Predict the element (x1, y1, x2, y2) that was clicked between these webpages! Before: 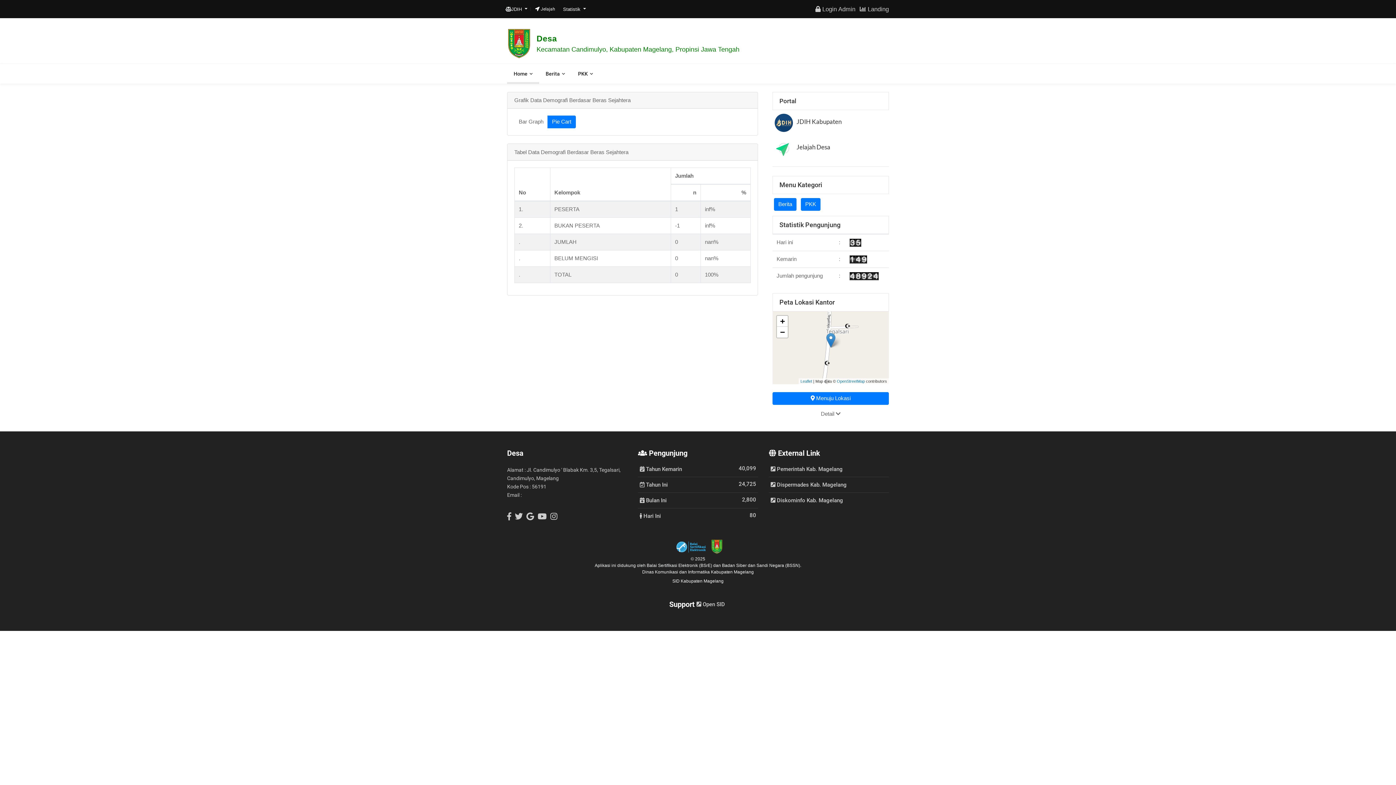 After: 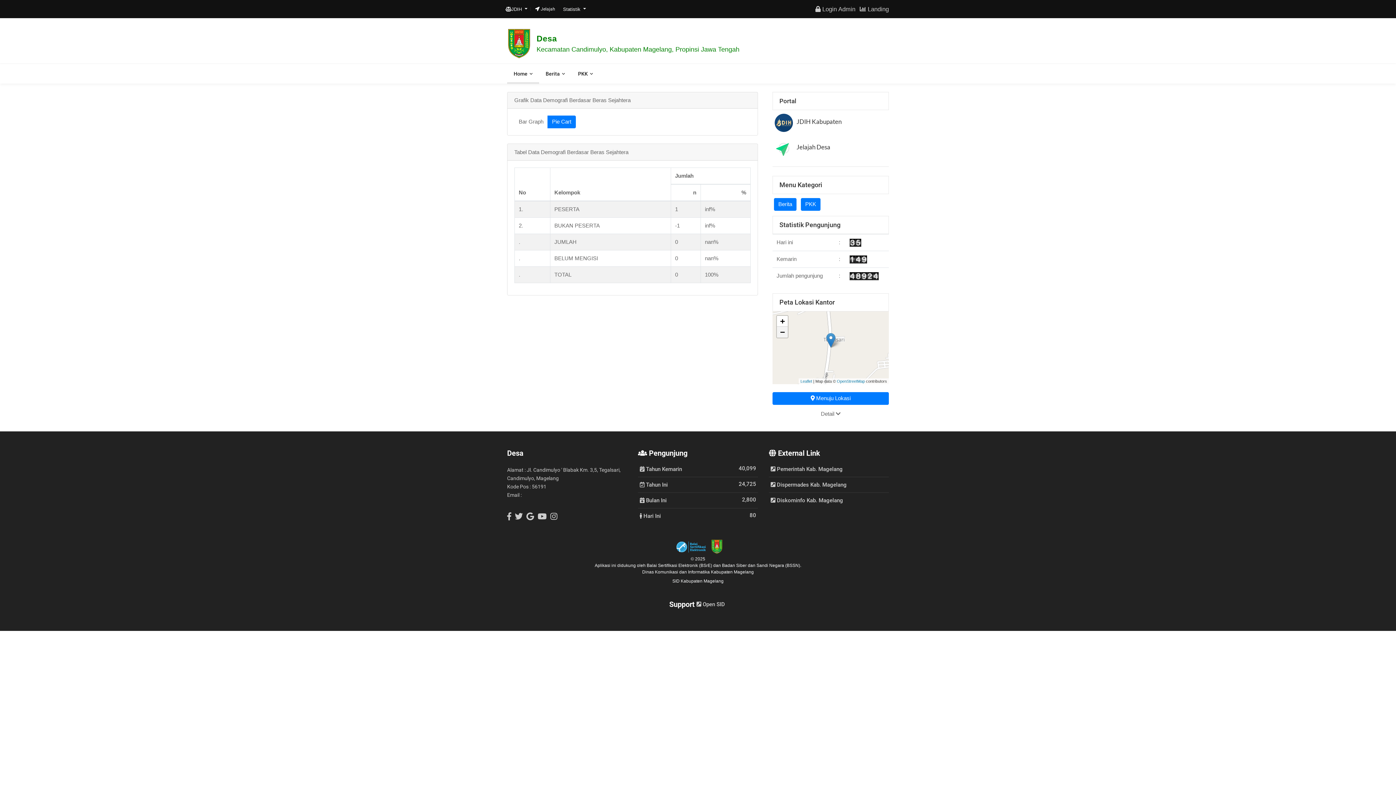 Action: bbox: (777, 326, 788, 337) label: Zoom out